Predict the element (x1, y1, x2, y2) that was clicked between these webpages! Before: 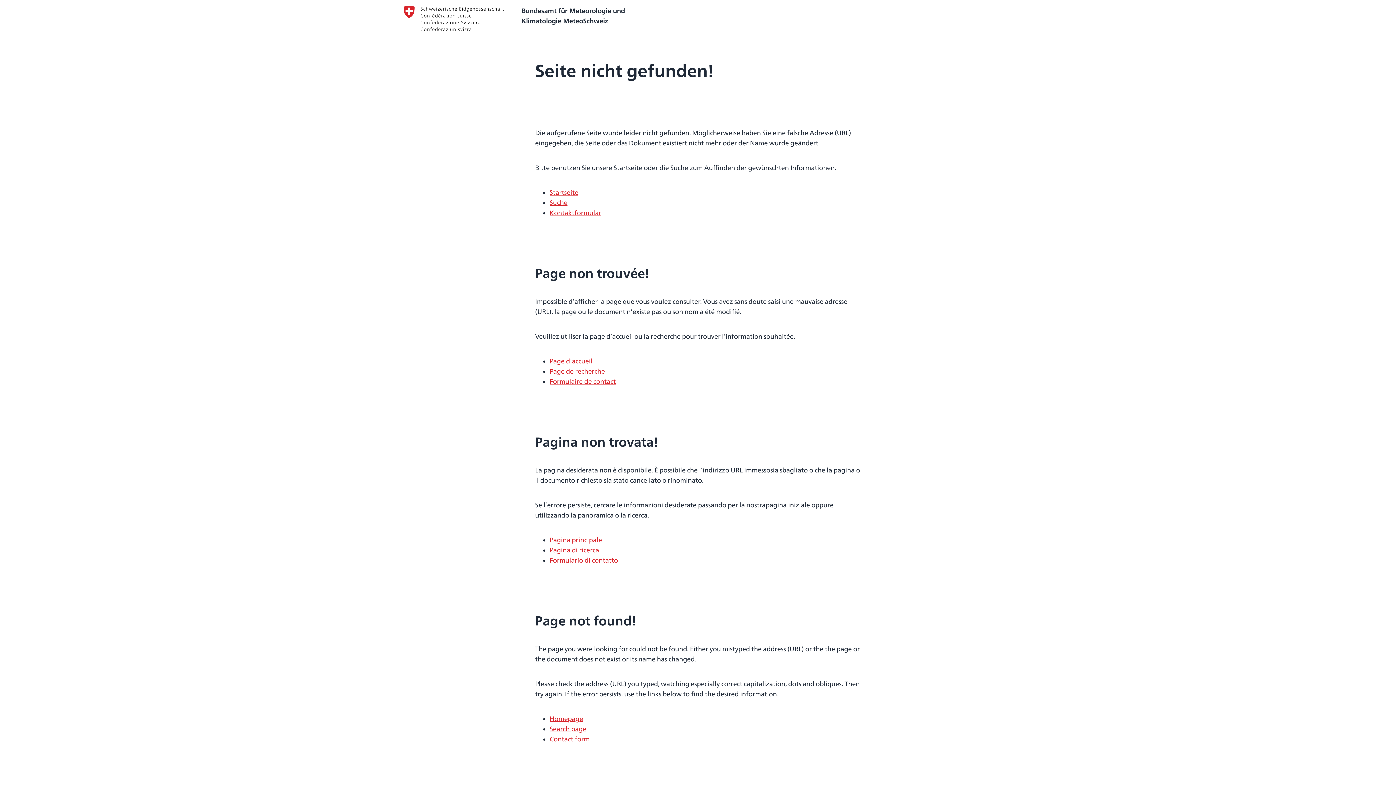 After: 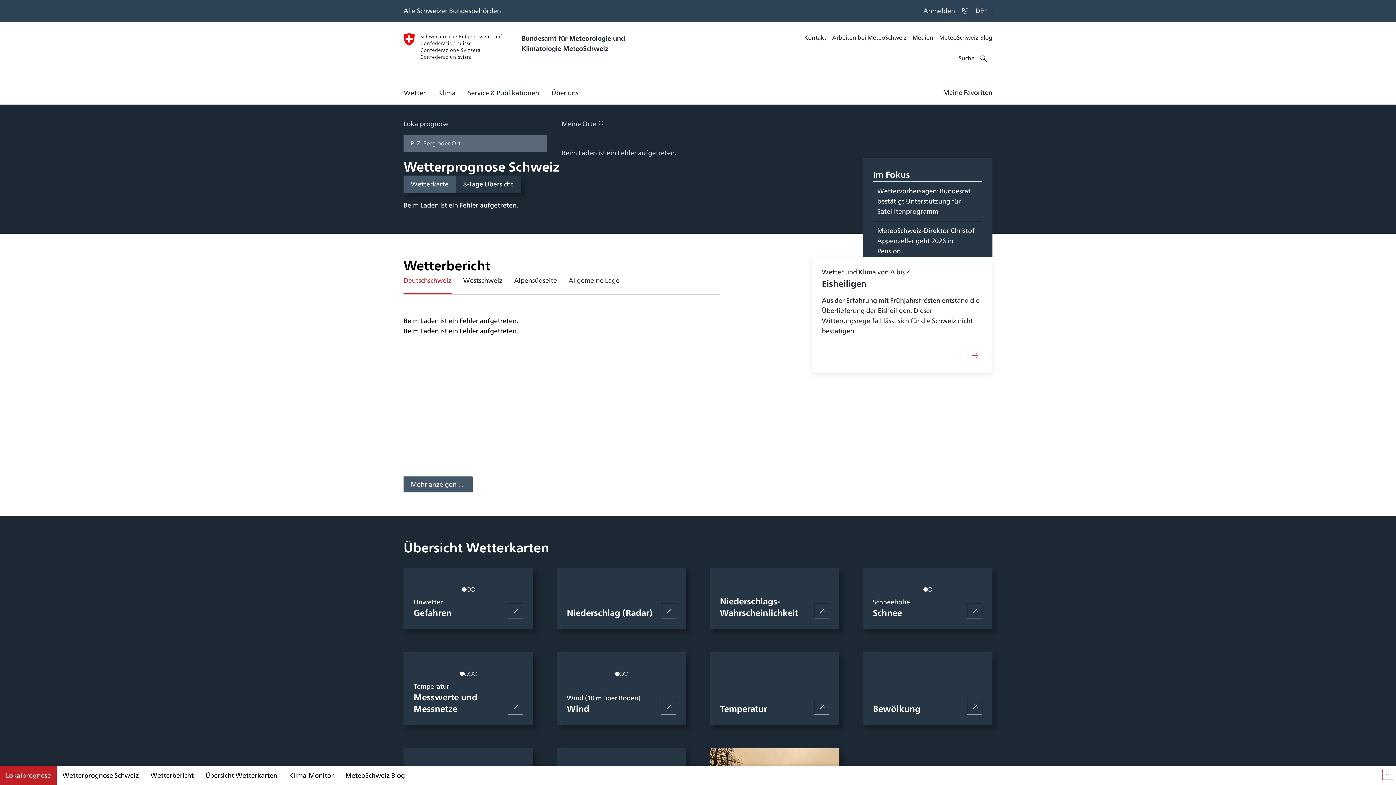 Action: bbox: (549, 187, 578, 197) label: Startseite